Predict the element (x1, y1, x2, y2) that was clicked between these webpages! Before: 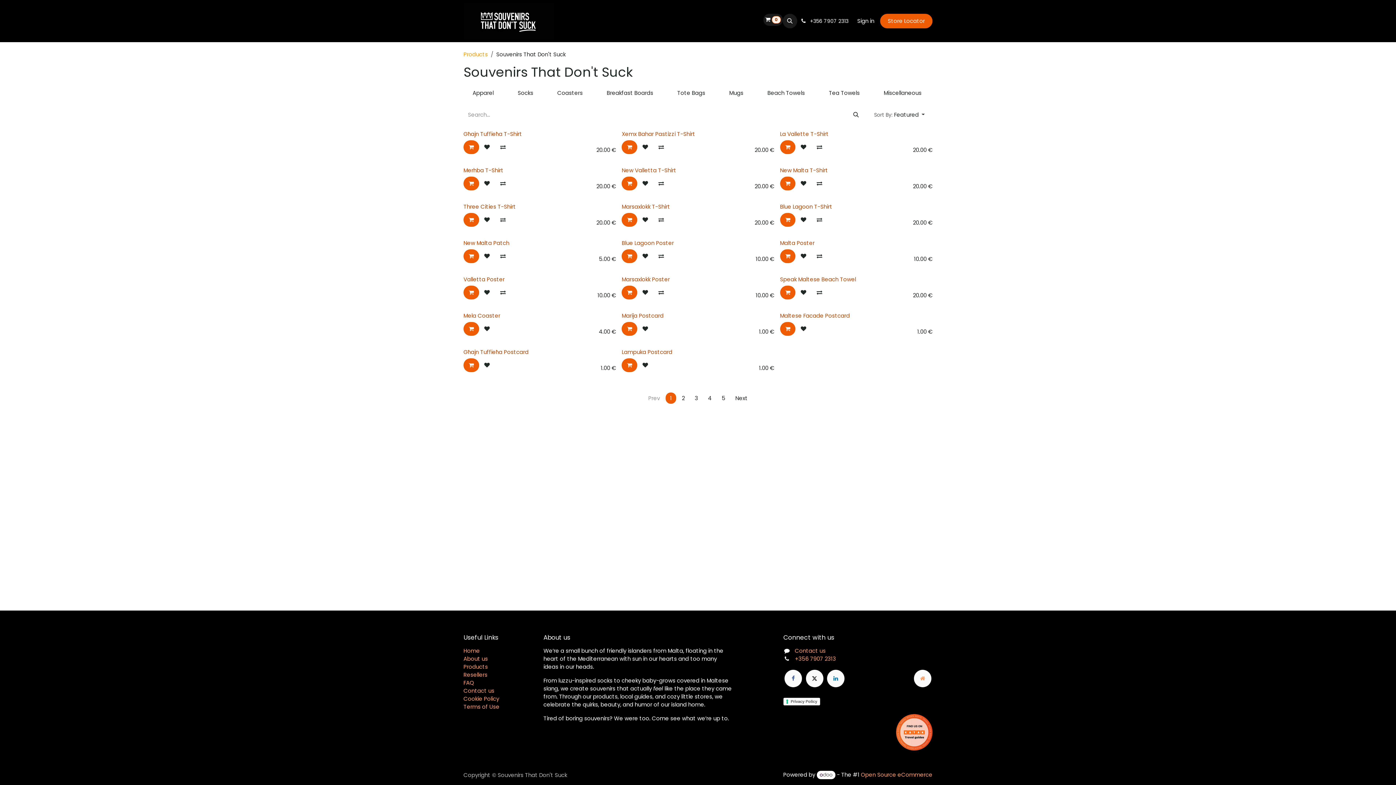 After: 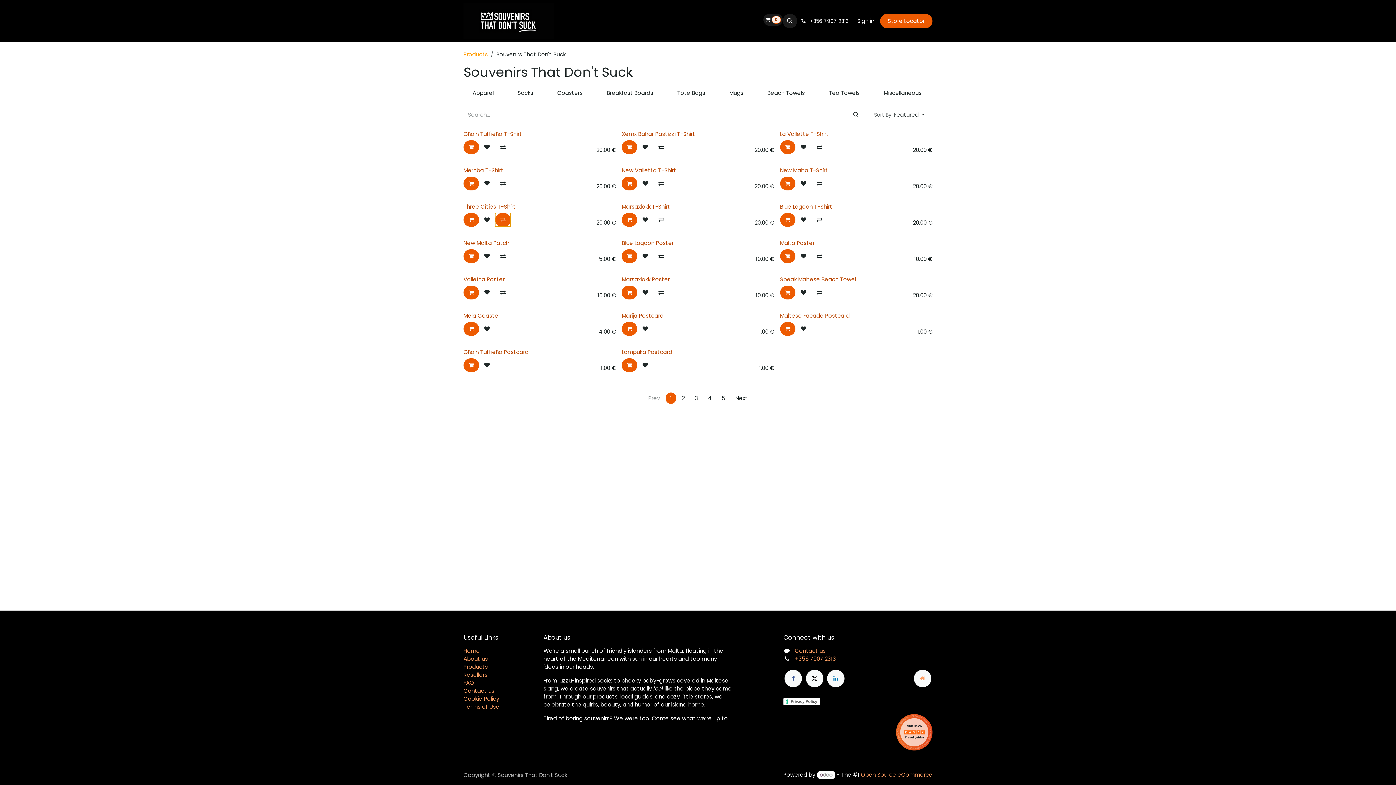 Action: label: Compare bbox: (495, 213, 511, 226)